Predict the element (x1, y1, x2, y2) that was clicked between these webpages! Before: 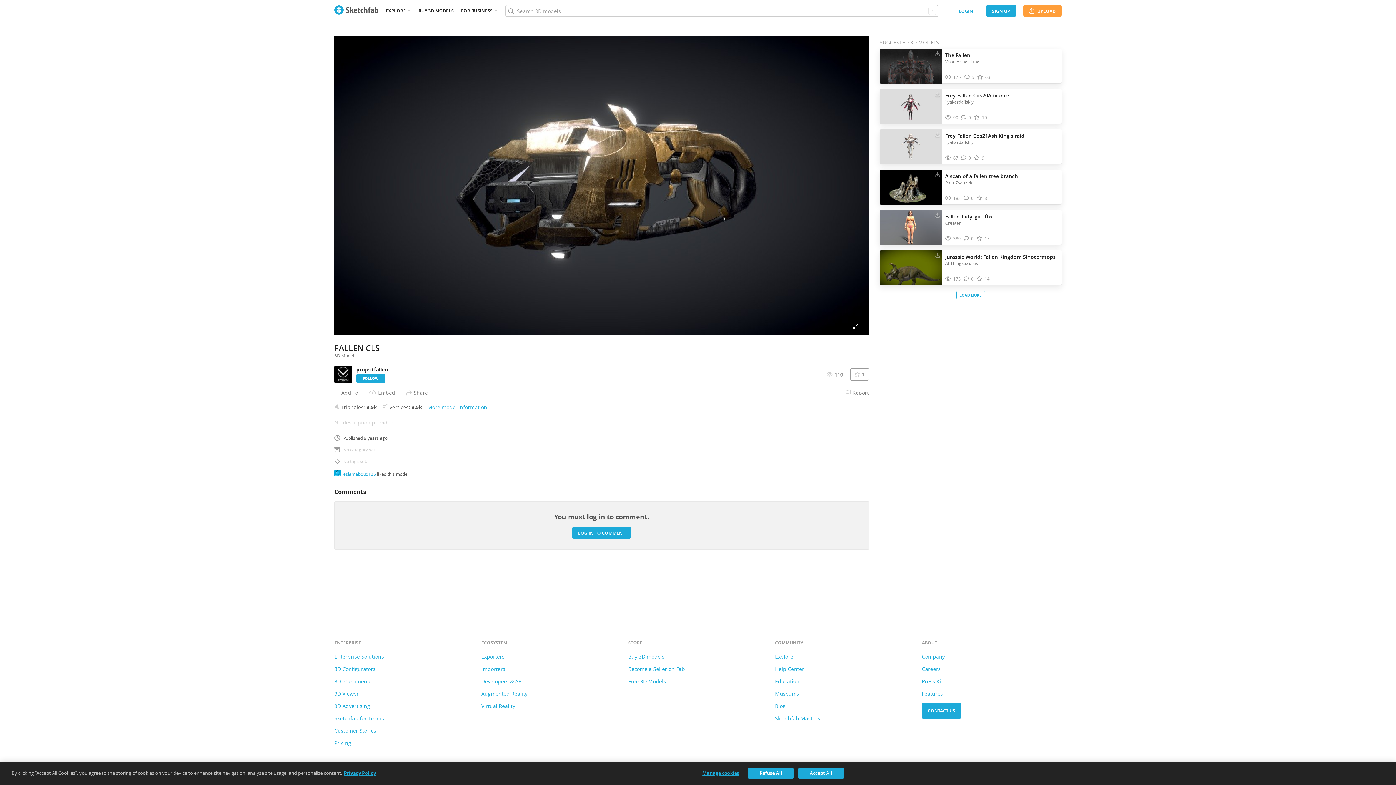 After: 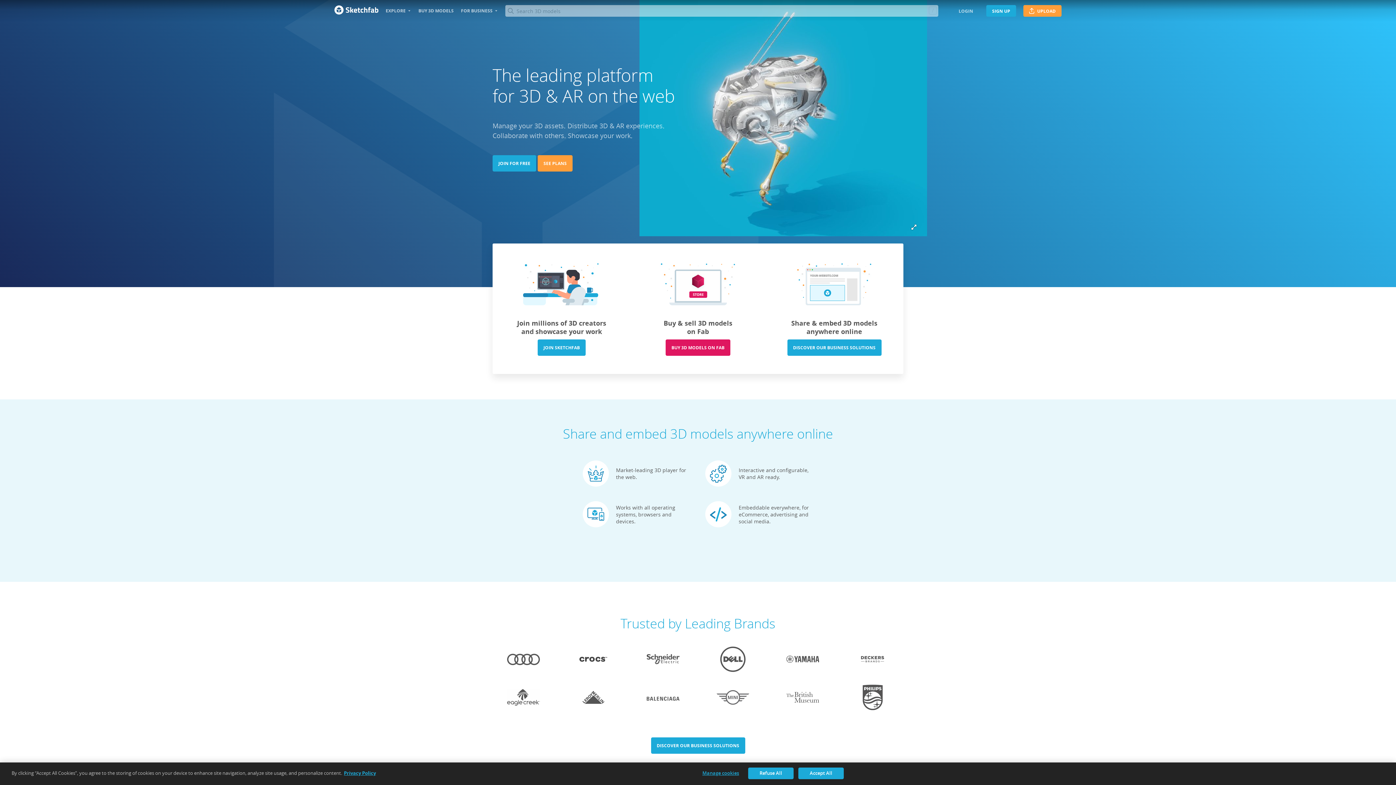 Action: bbox: (334, 5, 378, 16) label: Go to the mainpage